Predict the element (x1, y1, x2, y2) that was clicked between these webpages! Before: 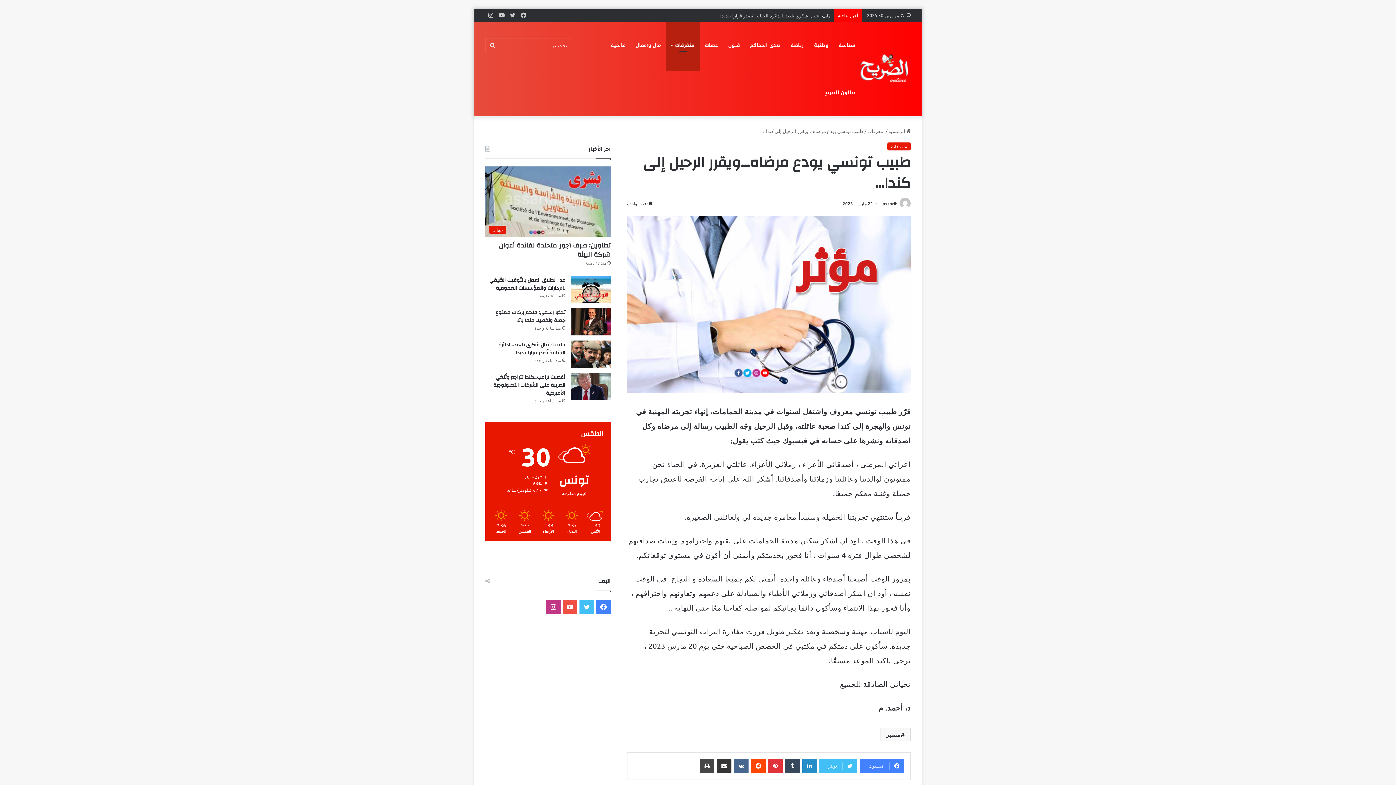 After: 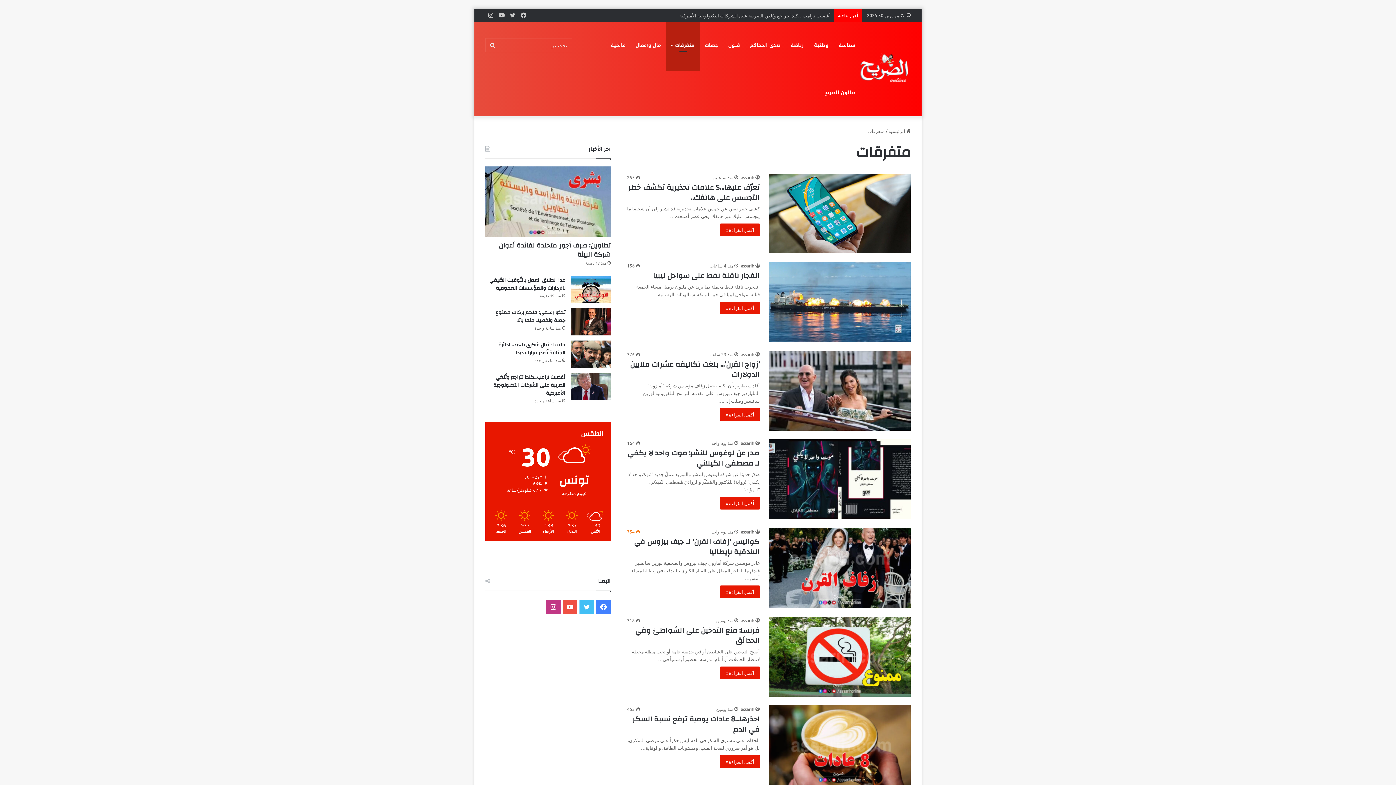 Action: label: متفرقات bbox: (867, 128, 884, 134)